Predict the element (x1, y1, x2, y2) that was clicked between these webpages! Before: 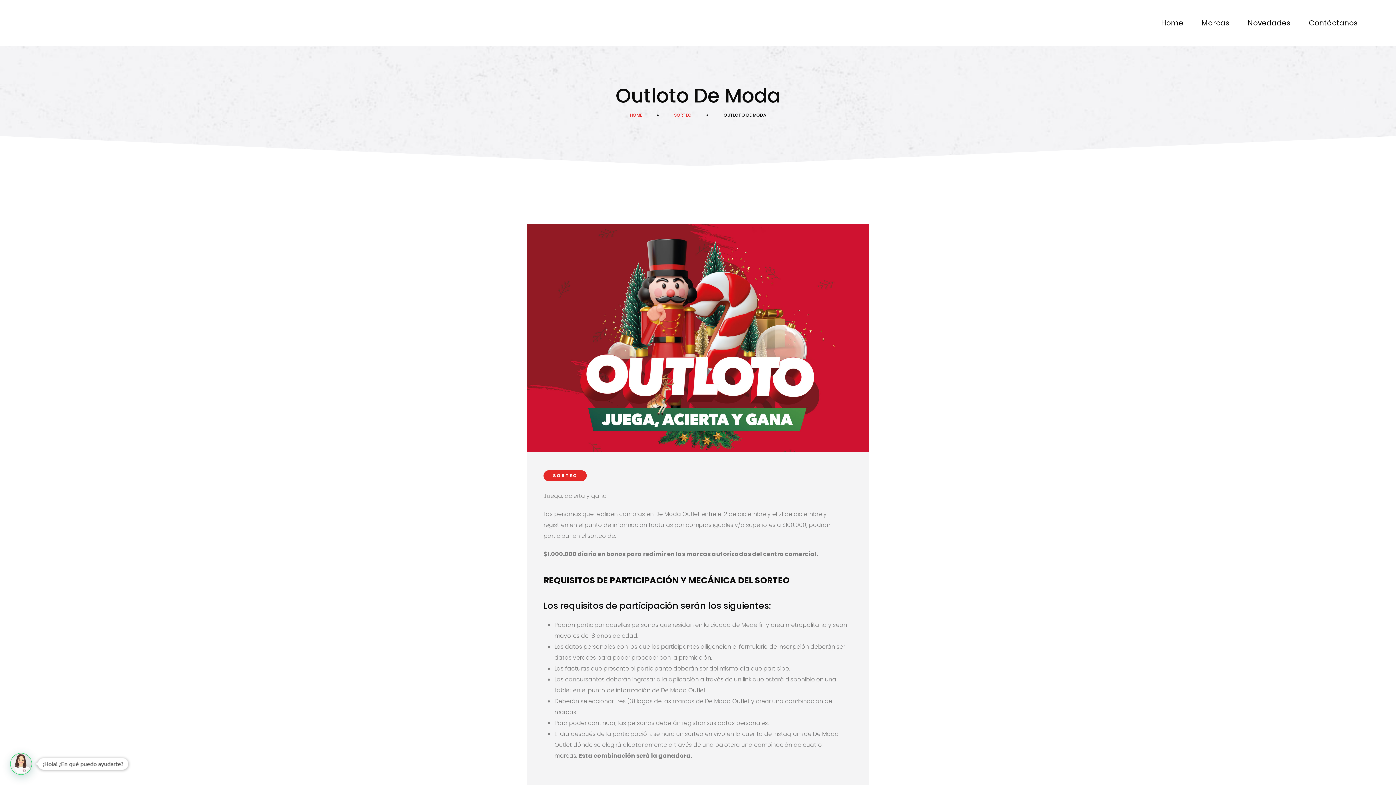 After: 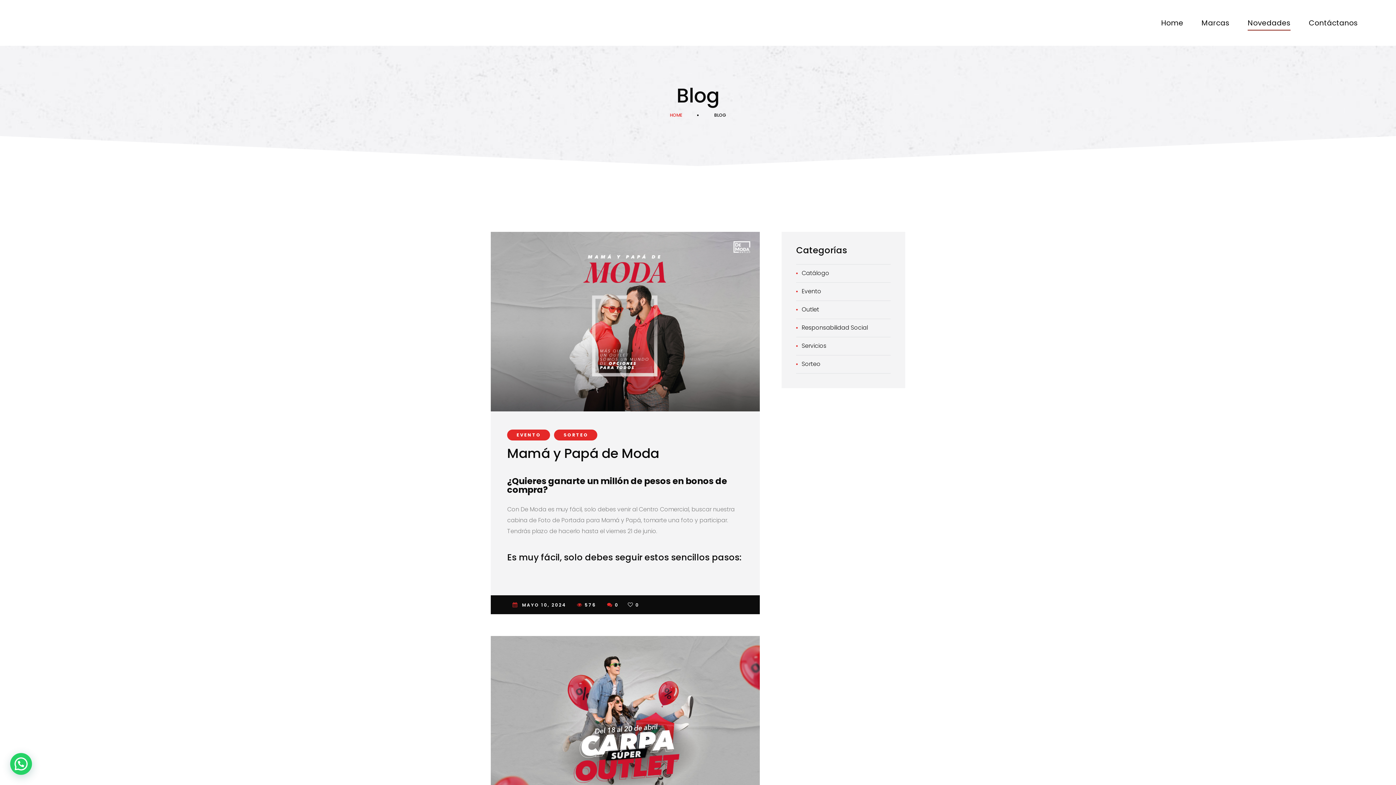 Action: label: Novedades bbox: (1248, 0, 1290, 45)